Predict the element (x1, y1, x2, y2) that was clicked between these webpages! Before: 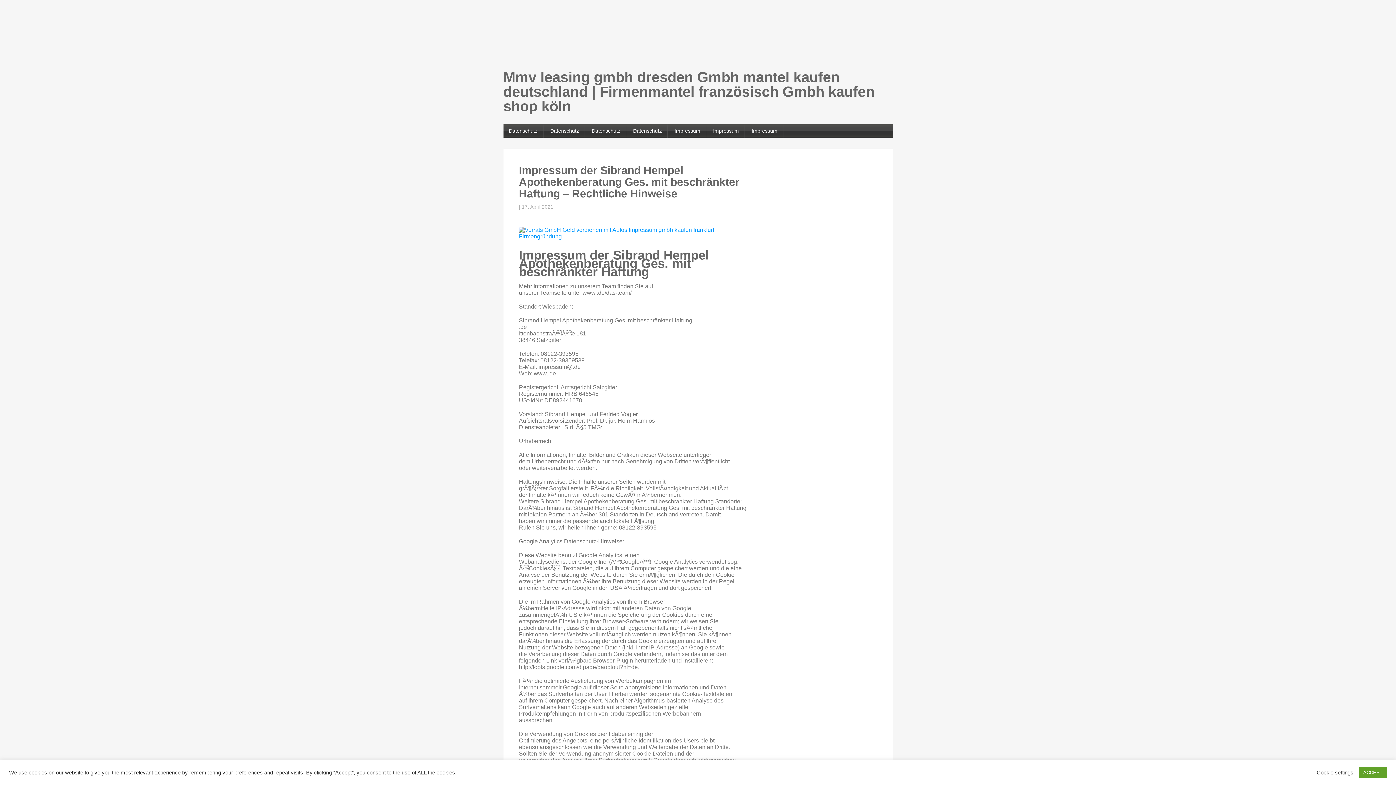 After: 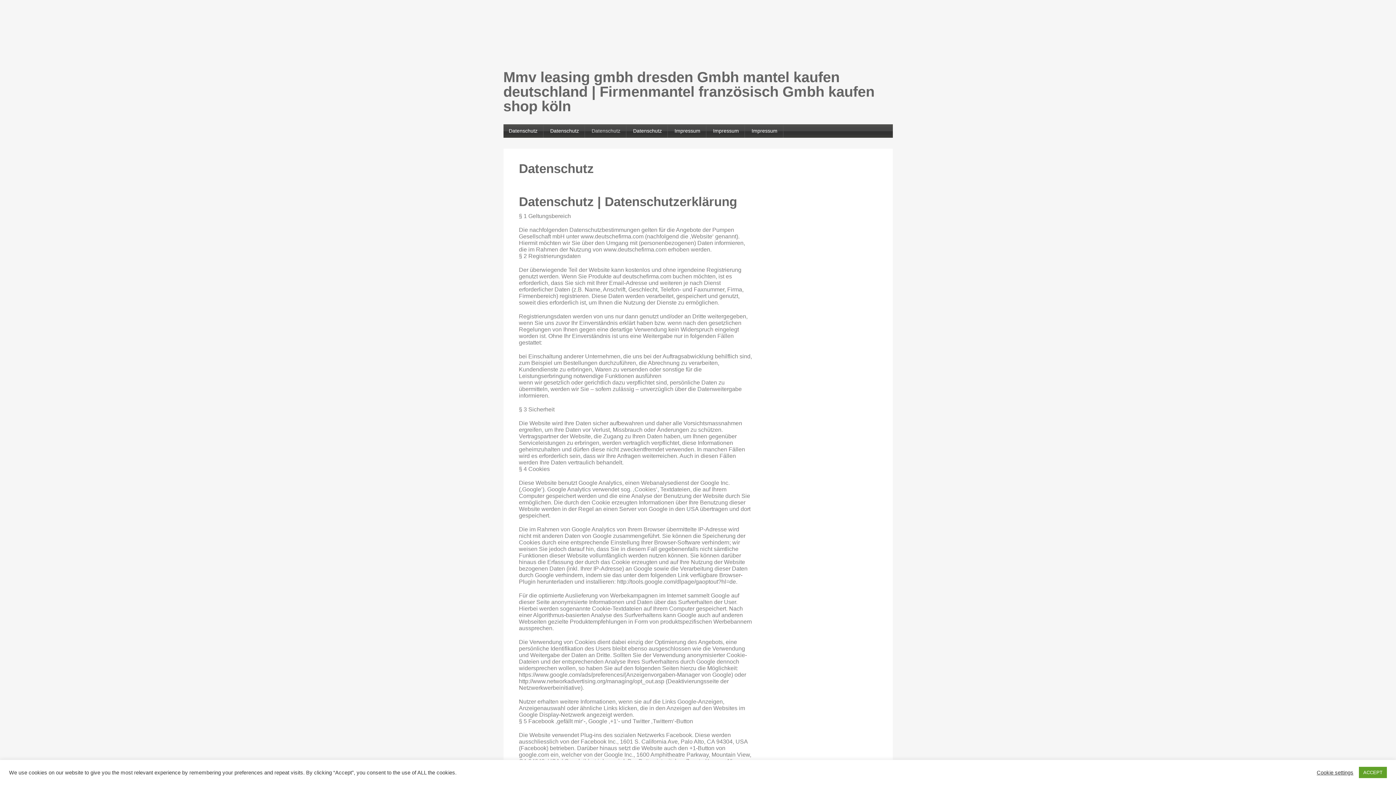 Action: label: Datenschutz bbox: (586, 124, 626, 137)